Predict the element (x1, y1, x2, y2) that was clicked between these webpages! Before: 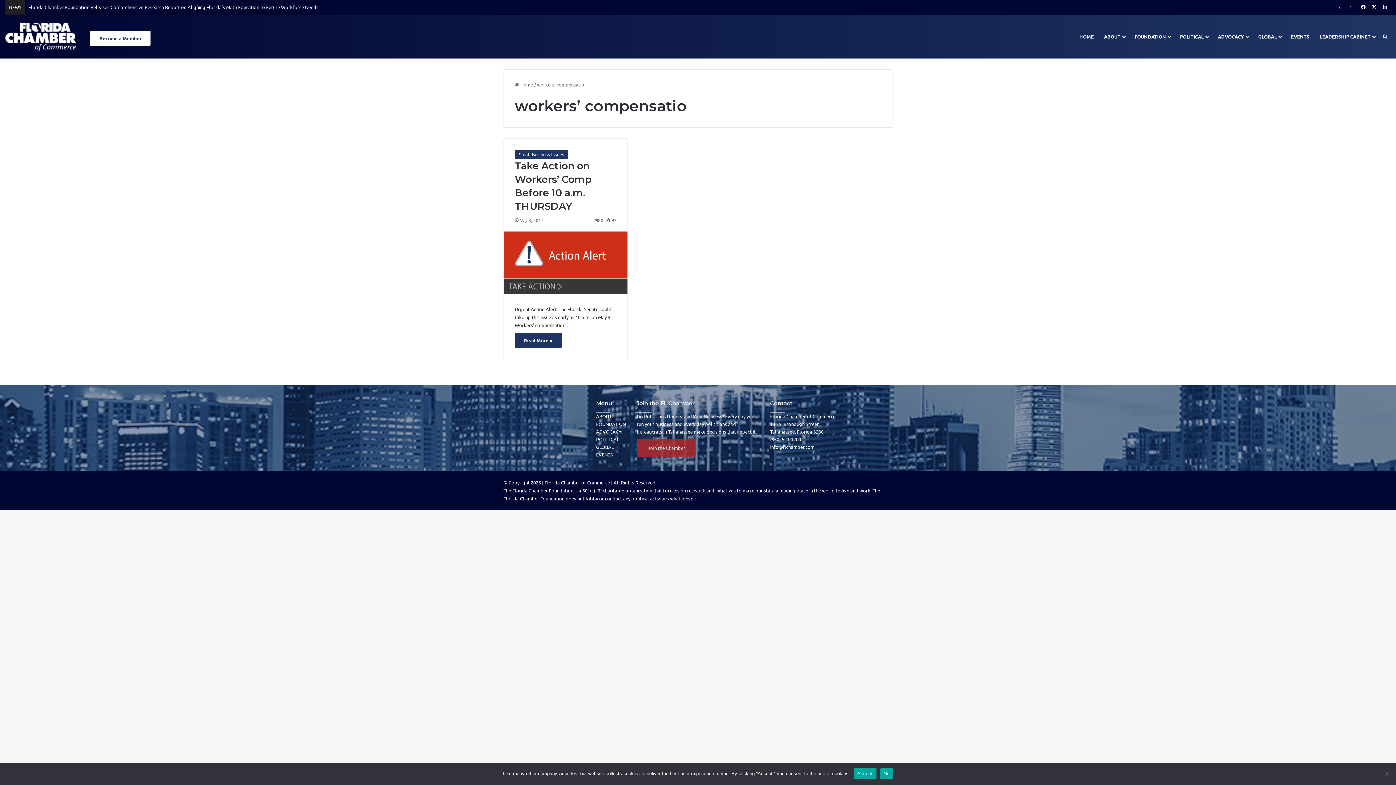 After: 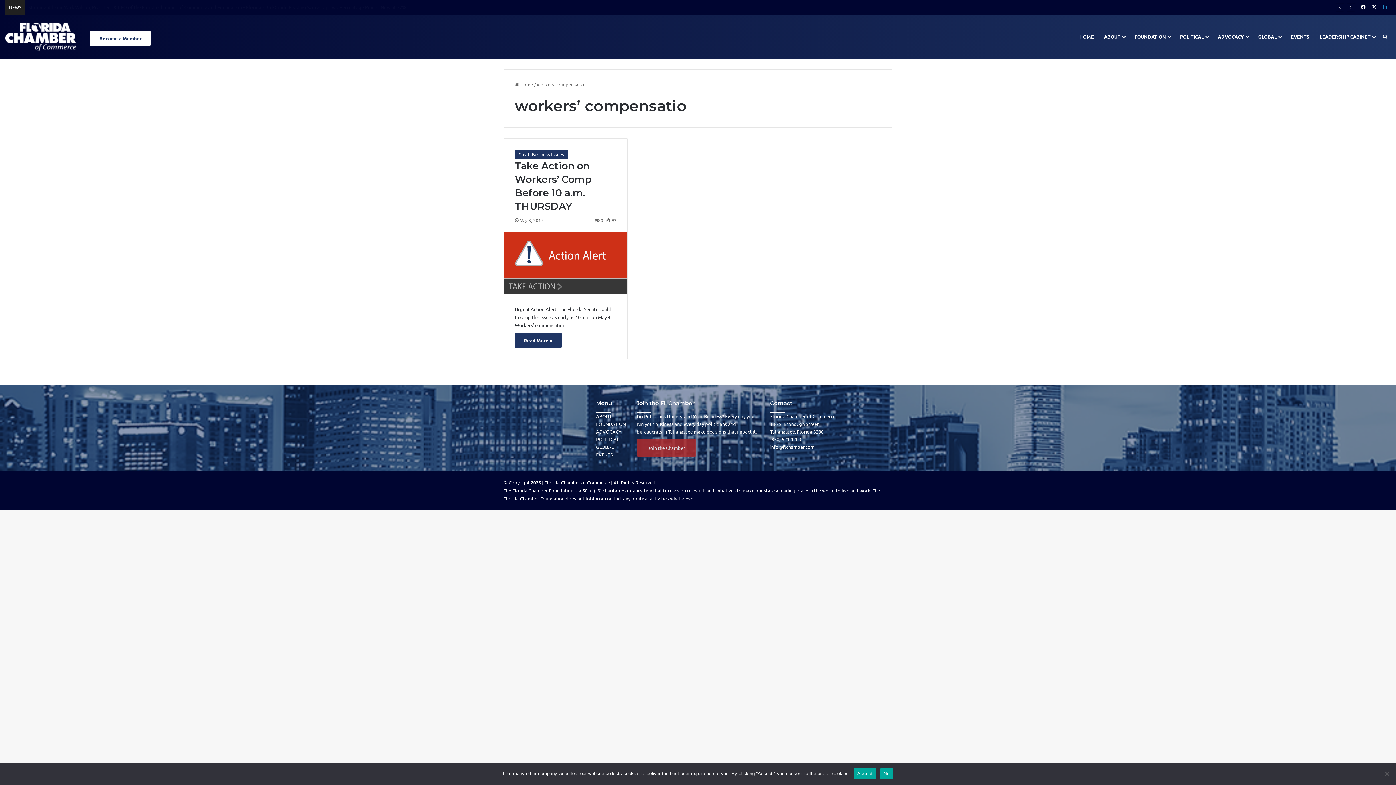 Action: label: LinkedIn bbox: (1380, 0, 1390, 14)